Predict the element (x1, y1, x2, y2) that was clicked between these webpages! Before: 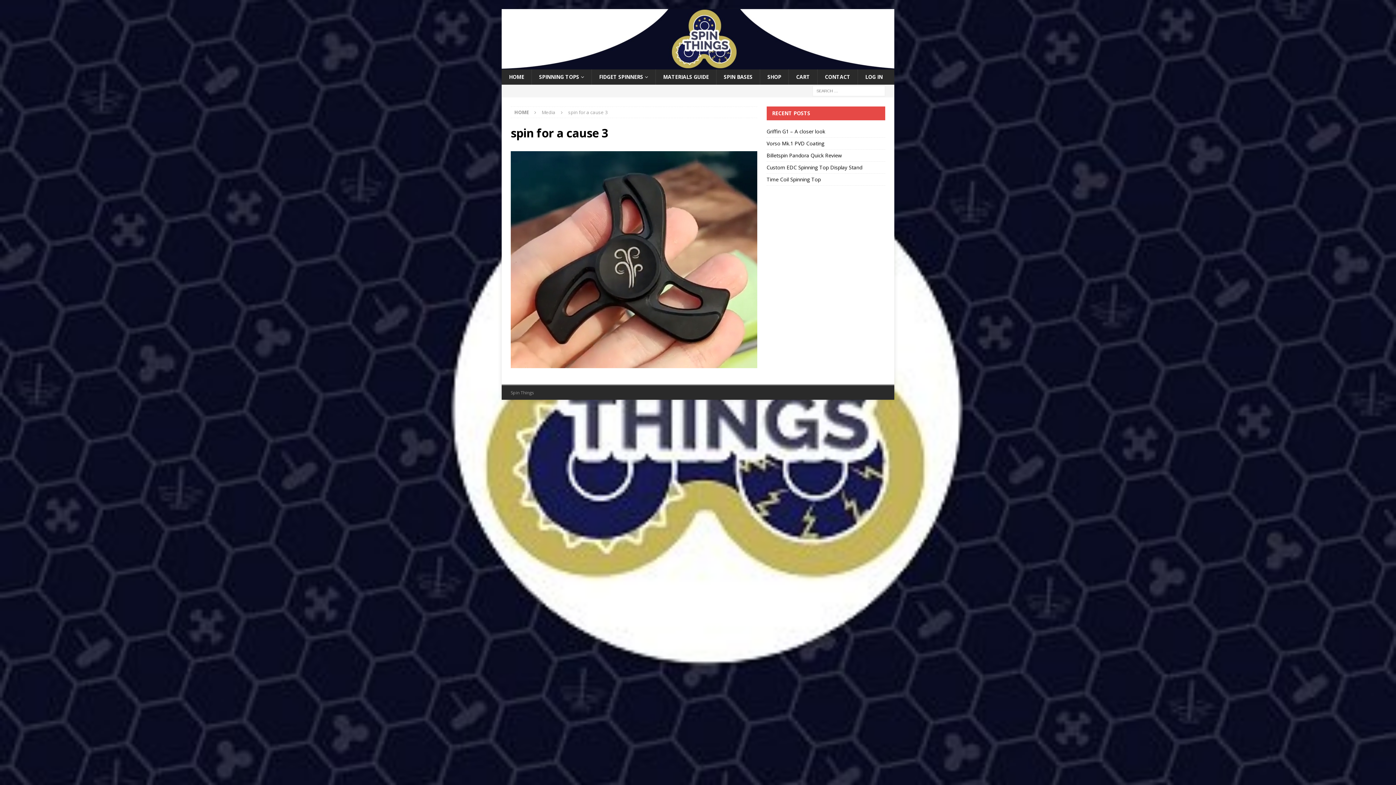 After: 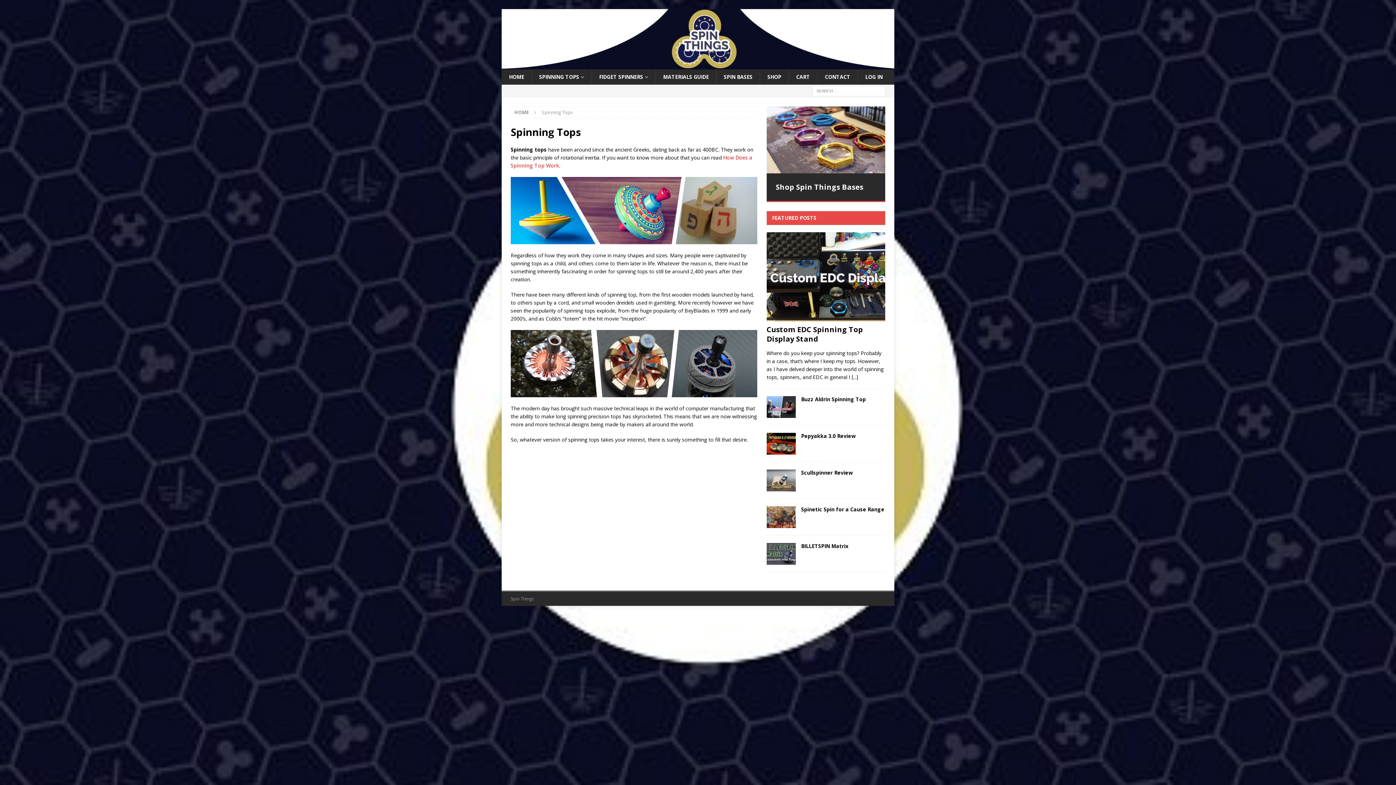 Action: label: SPINNING TOPS bbox: (531, 69, 591, 84)